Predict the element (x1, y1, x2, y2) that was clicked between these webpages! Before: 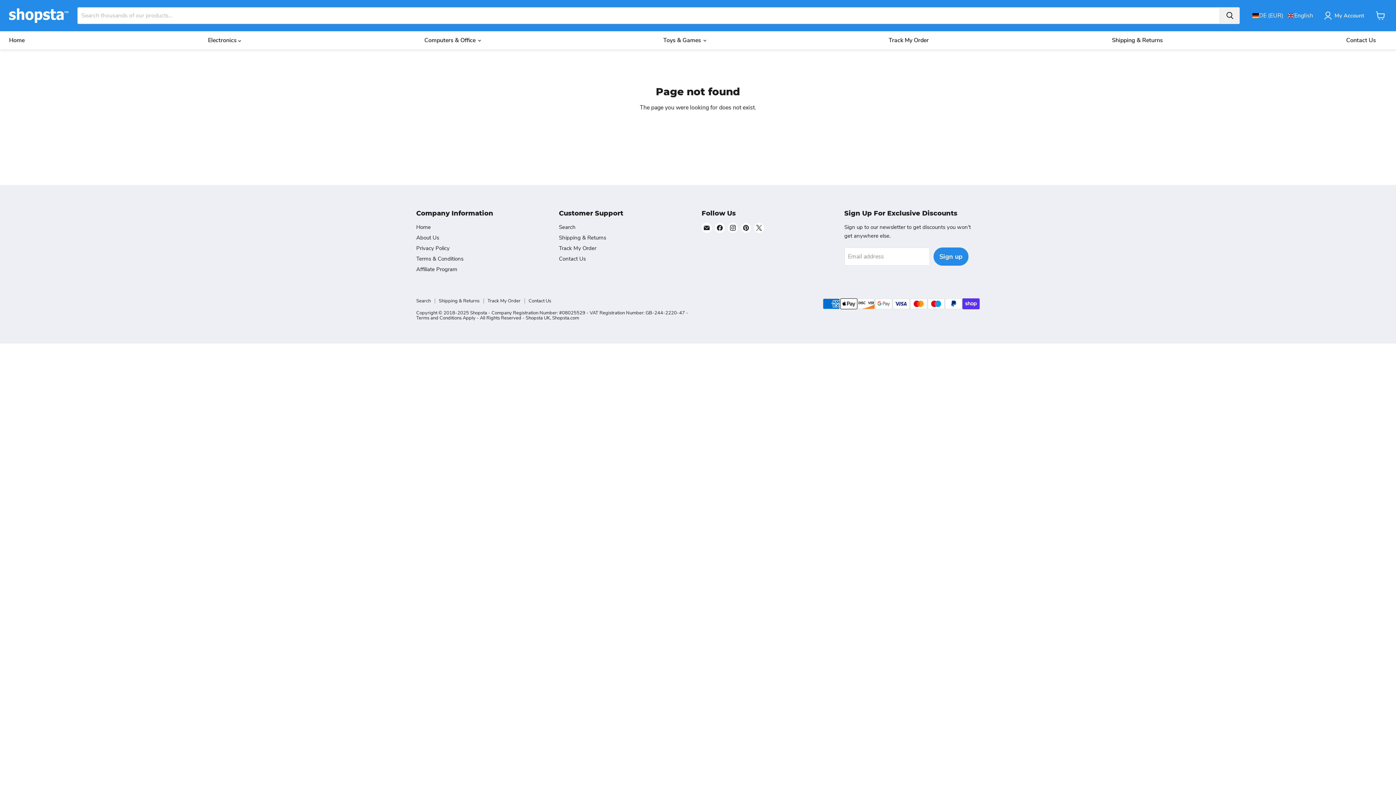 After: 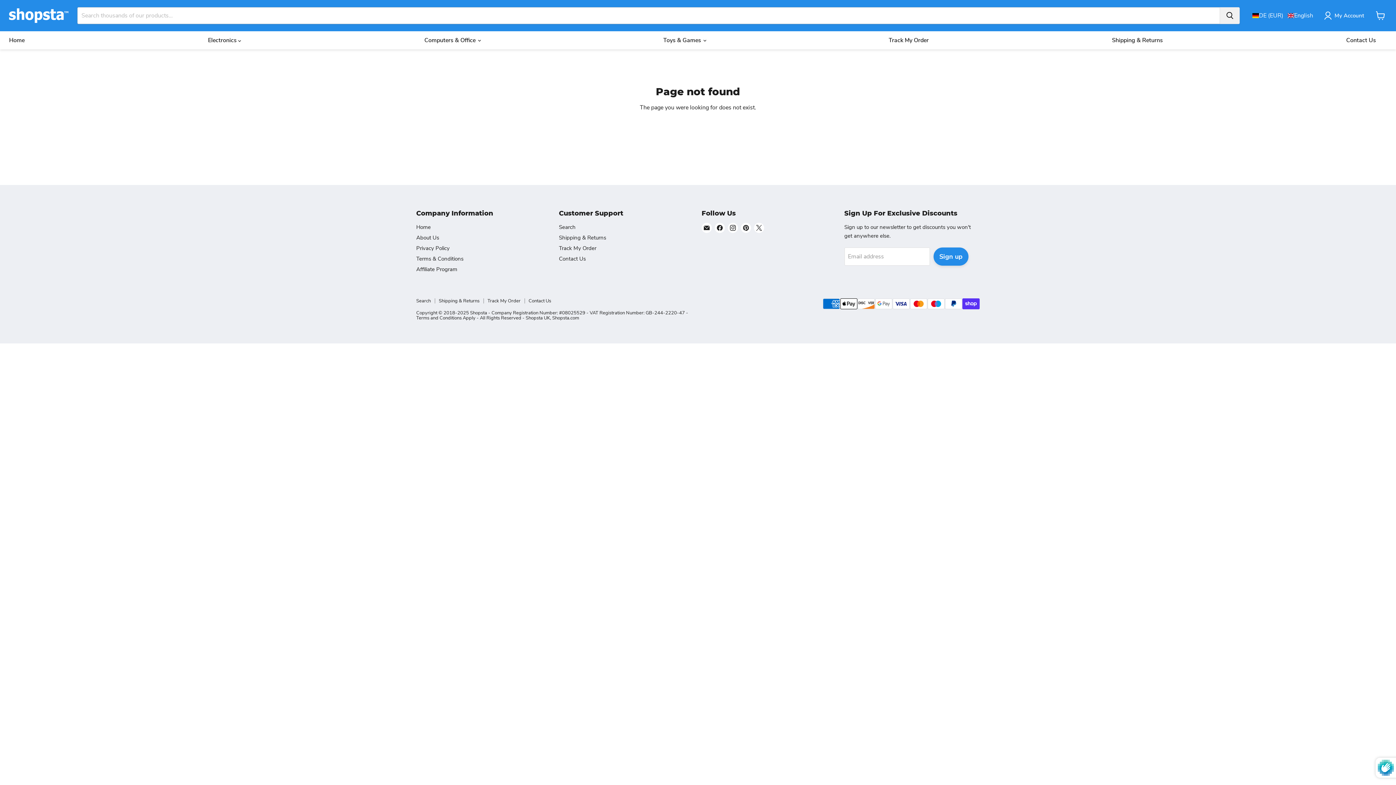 Action: bbox: (933, 247, 968, 265) label: Sign up